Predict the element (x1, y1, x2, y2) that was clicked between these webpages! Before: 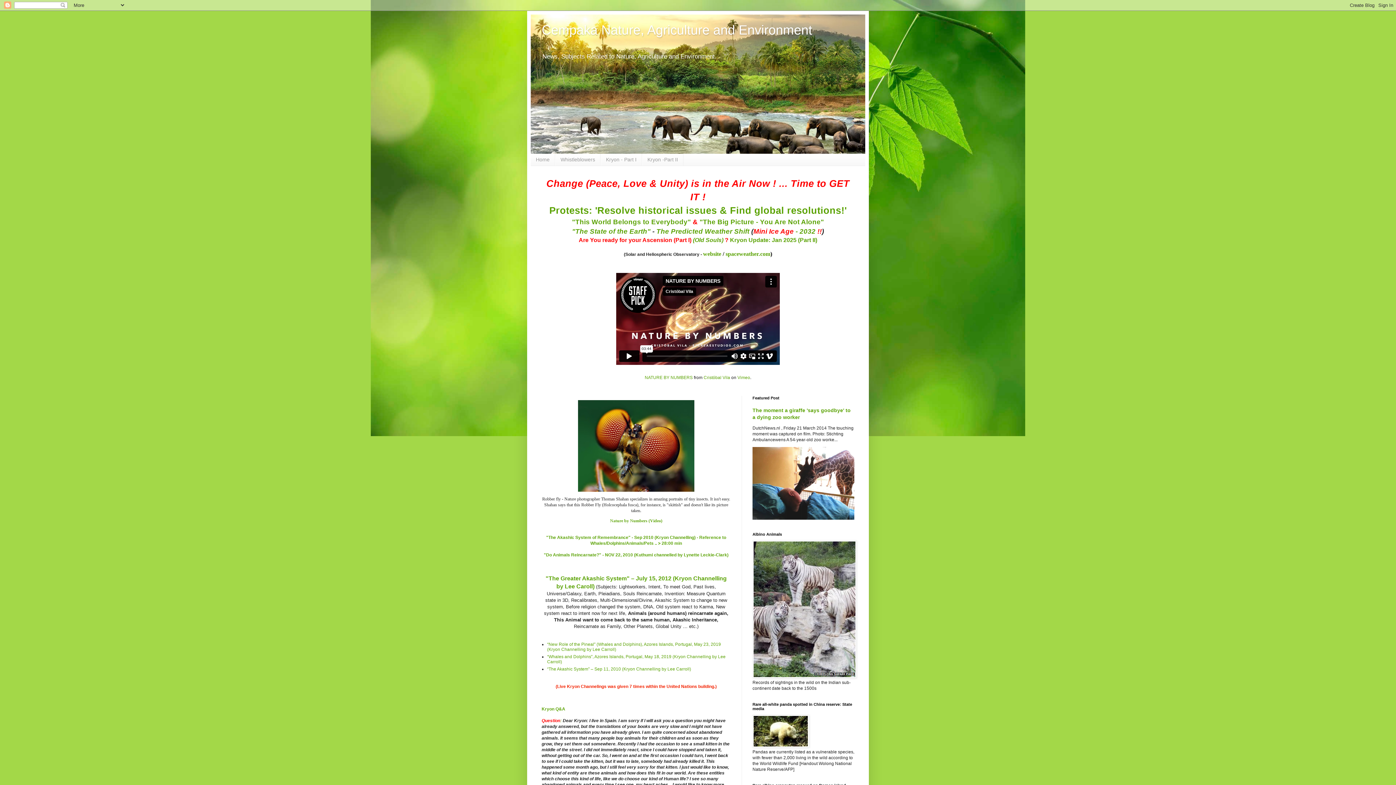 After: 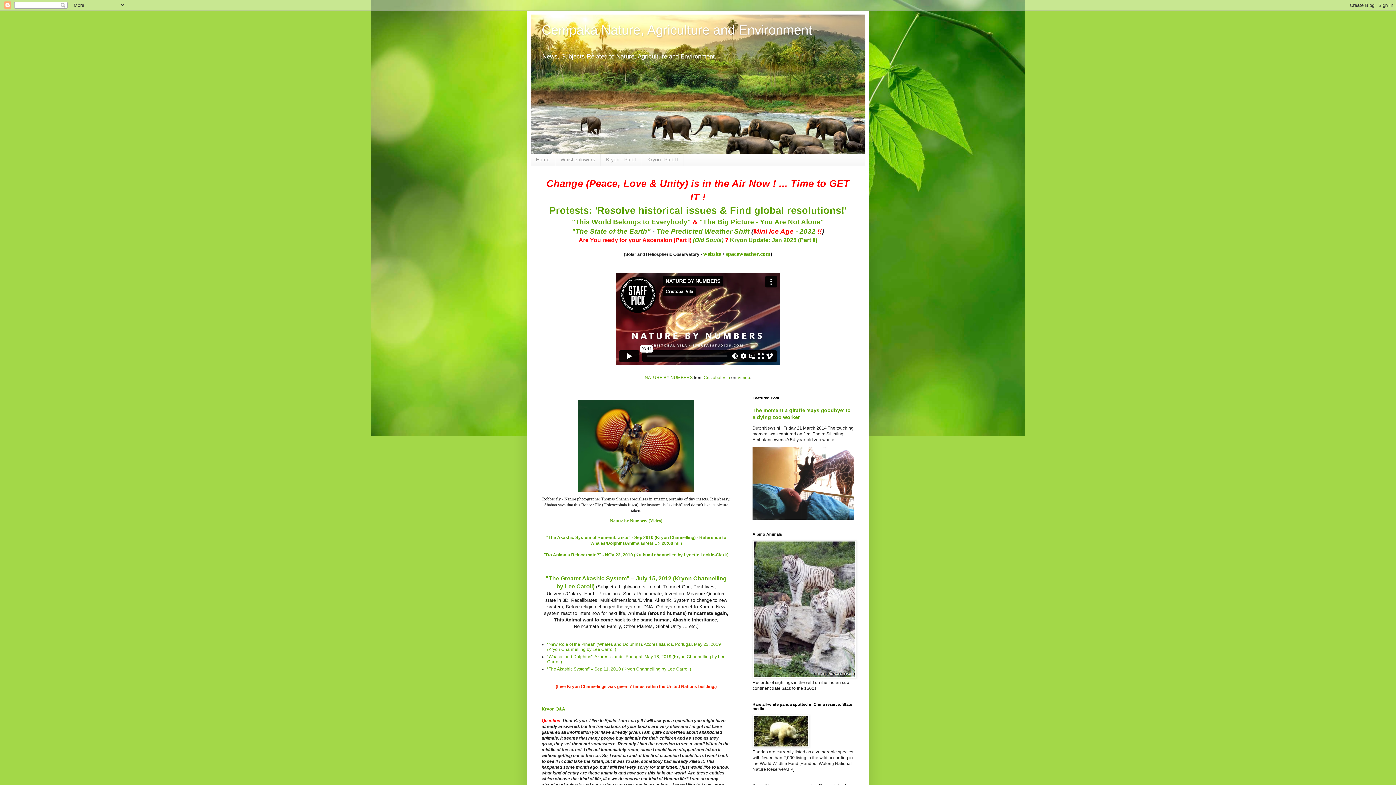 Action: bbox: (752, 674, 856, 679)